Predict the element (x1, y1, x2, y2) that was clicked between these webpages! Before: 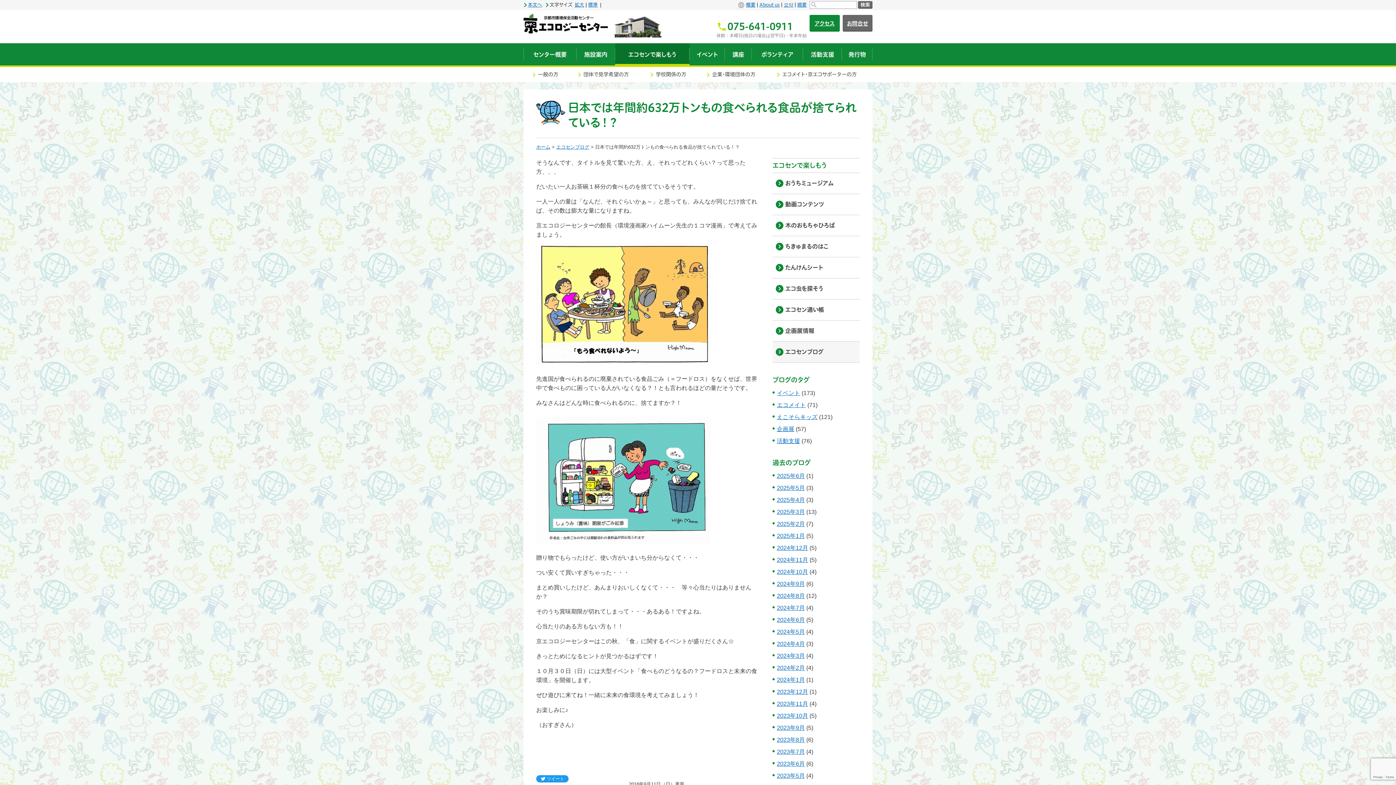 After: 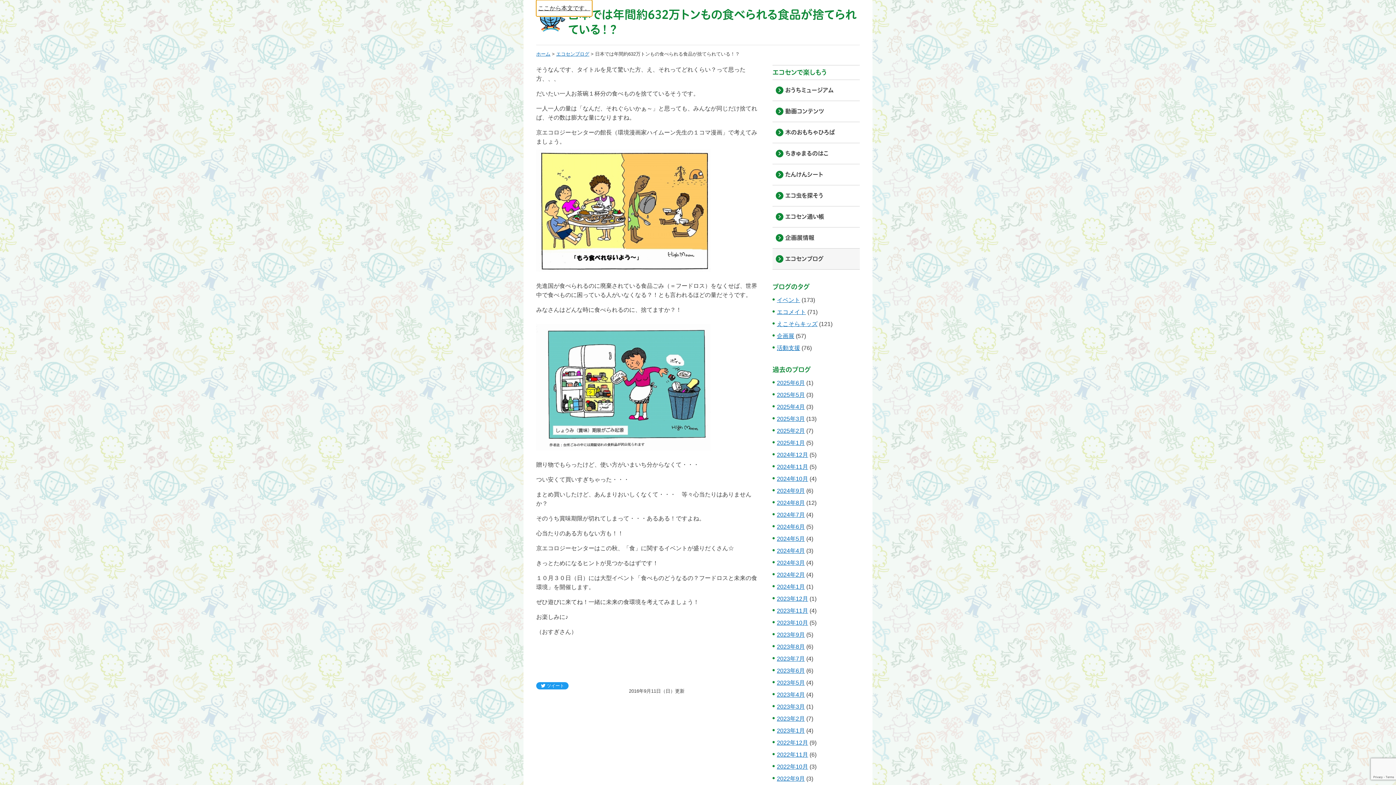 Action: label: 本文へ bbox: (523, 1, 544, 8)